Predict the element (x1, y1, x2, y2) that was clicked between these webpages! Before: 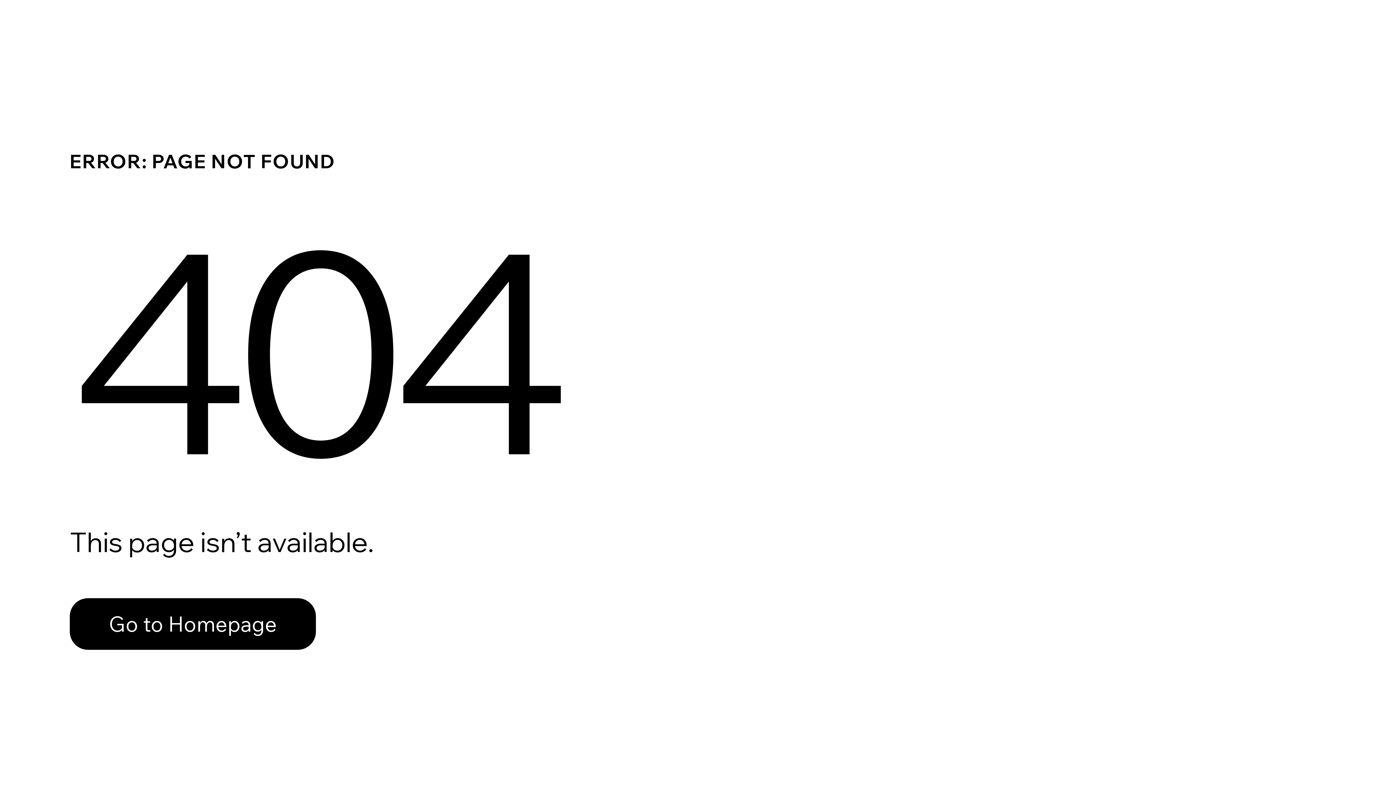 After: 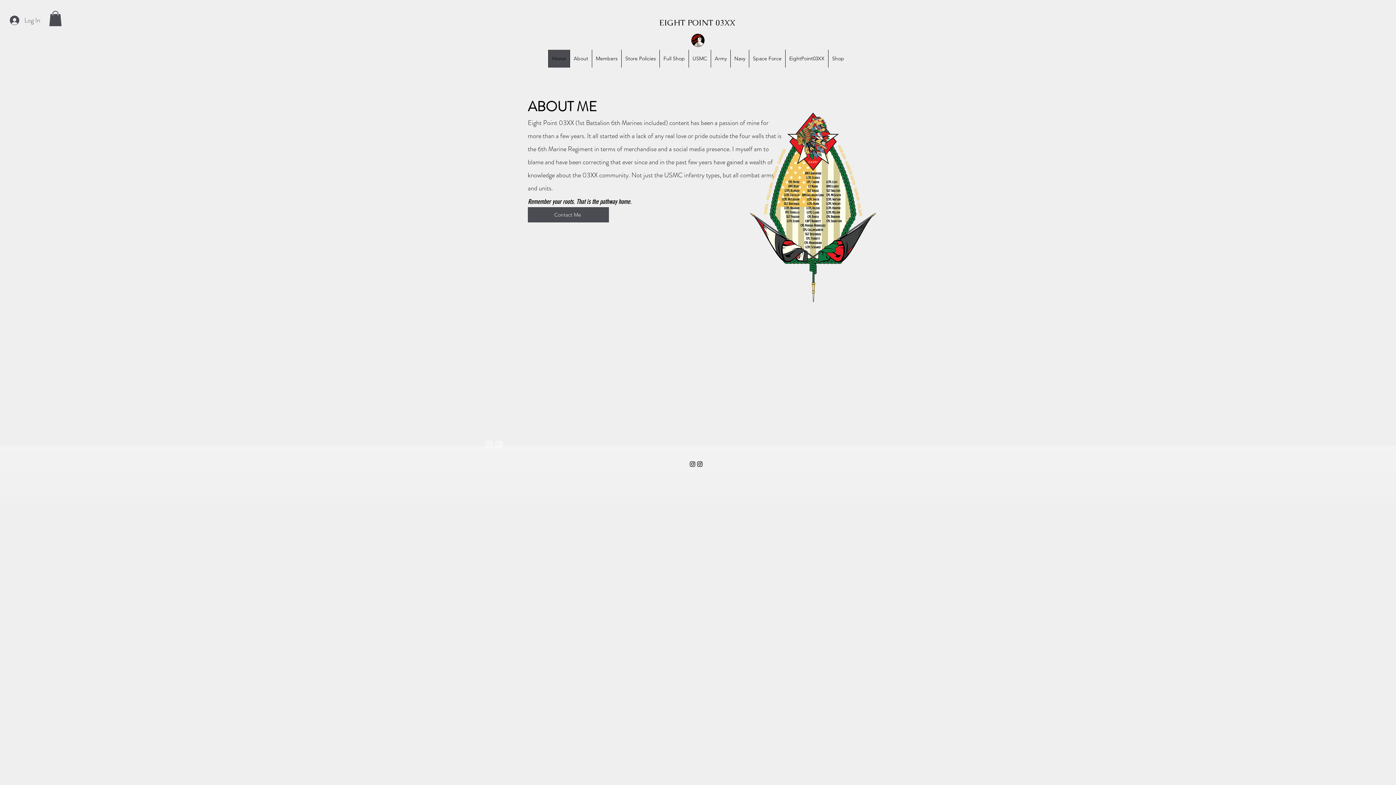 Action: bbox: (69, 598, 316, 650) label: Go to Homepage